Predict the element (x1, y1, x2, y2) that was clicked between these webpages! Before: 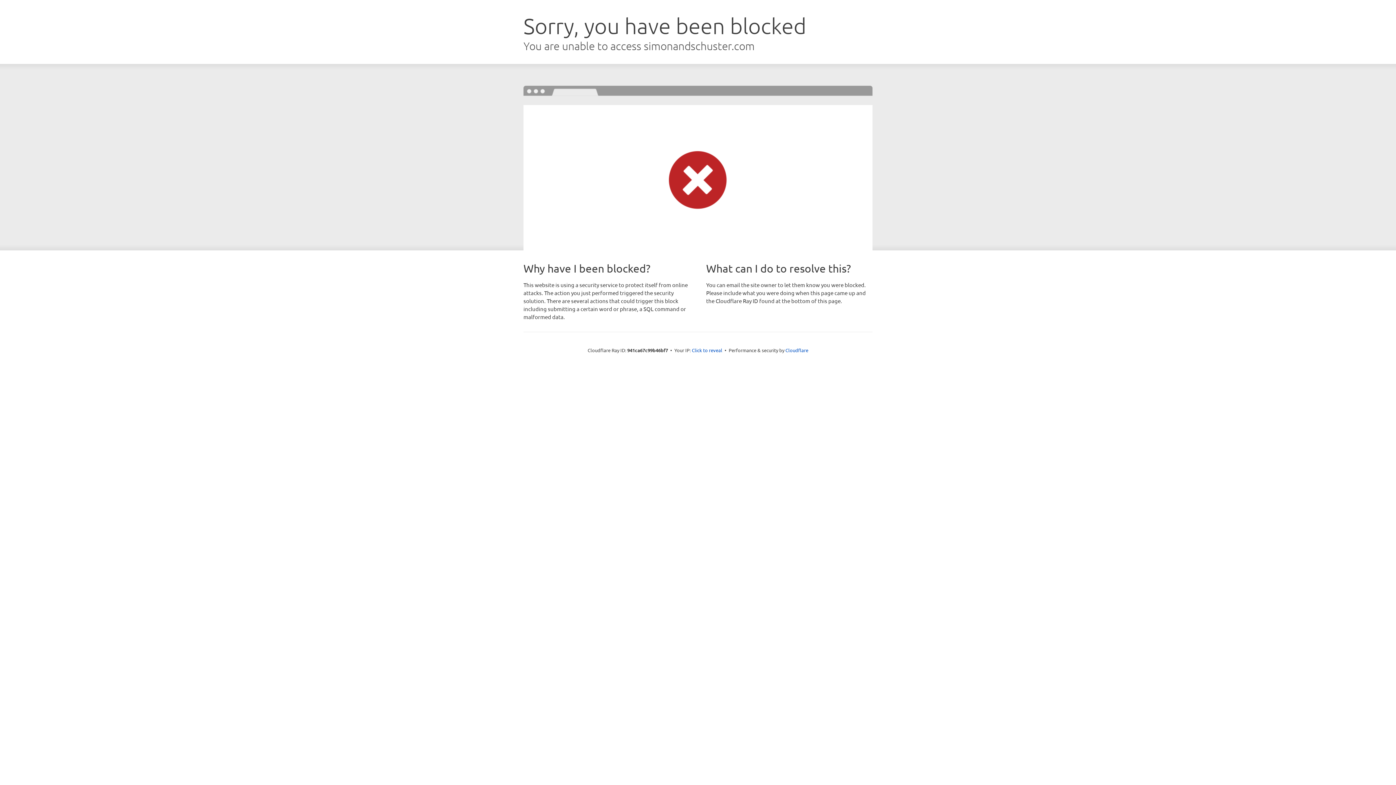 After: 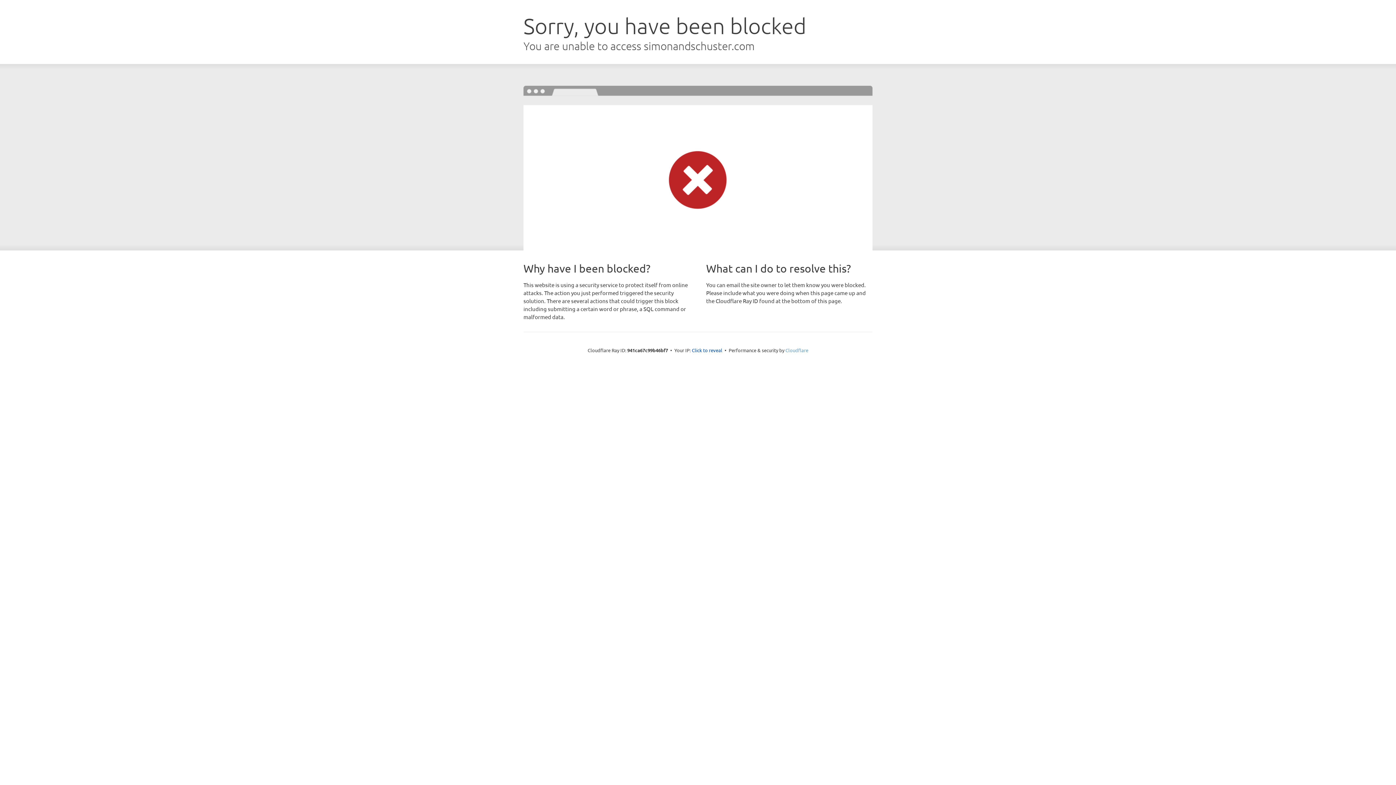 Action: label: Cloudflare bbox: (785, 347, 808, 353)